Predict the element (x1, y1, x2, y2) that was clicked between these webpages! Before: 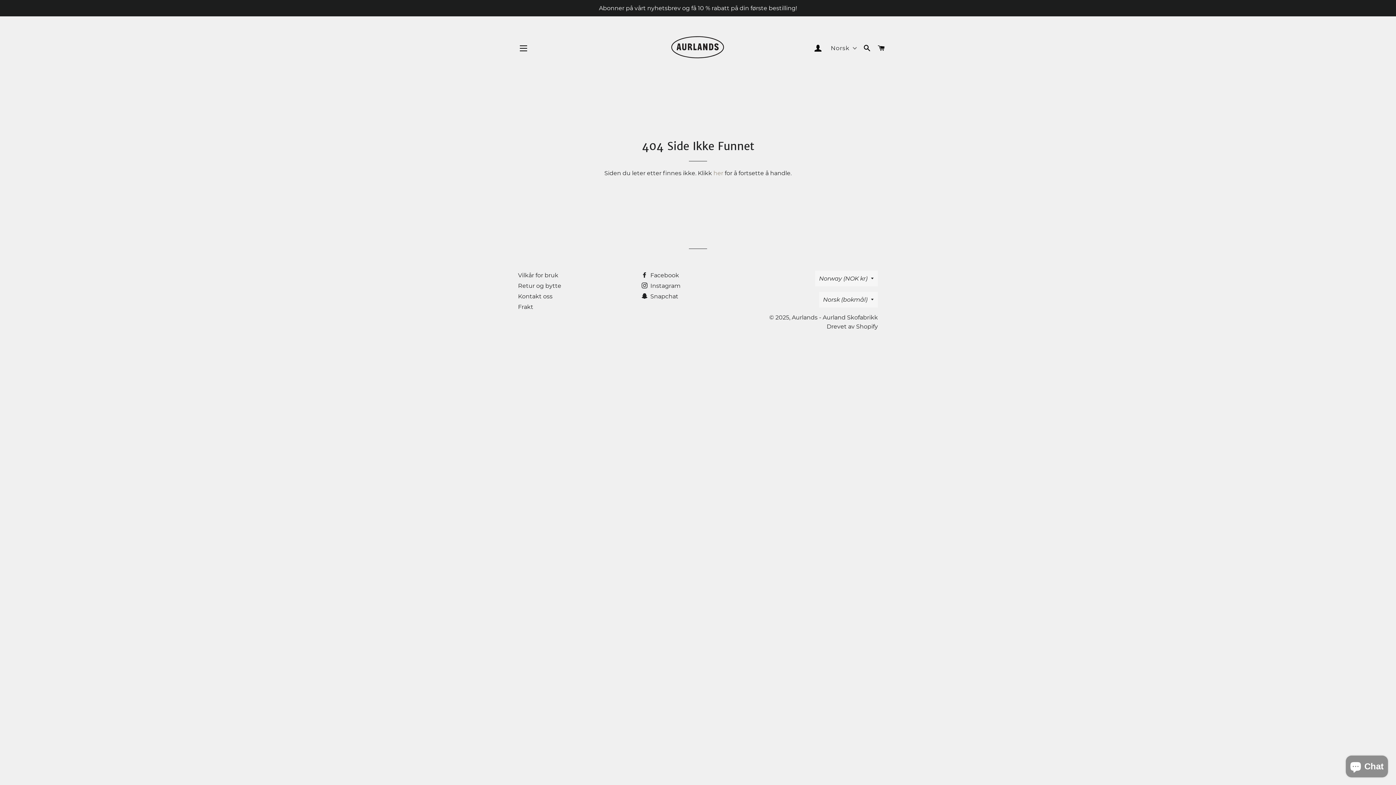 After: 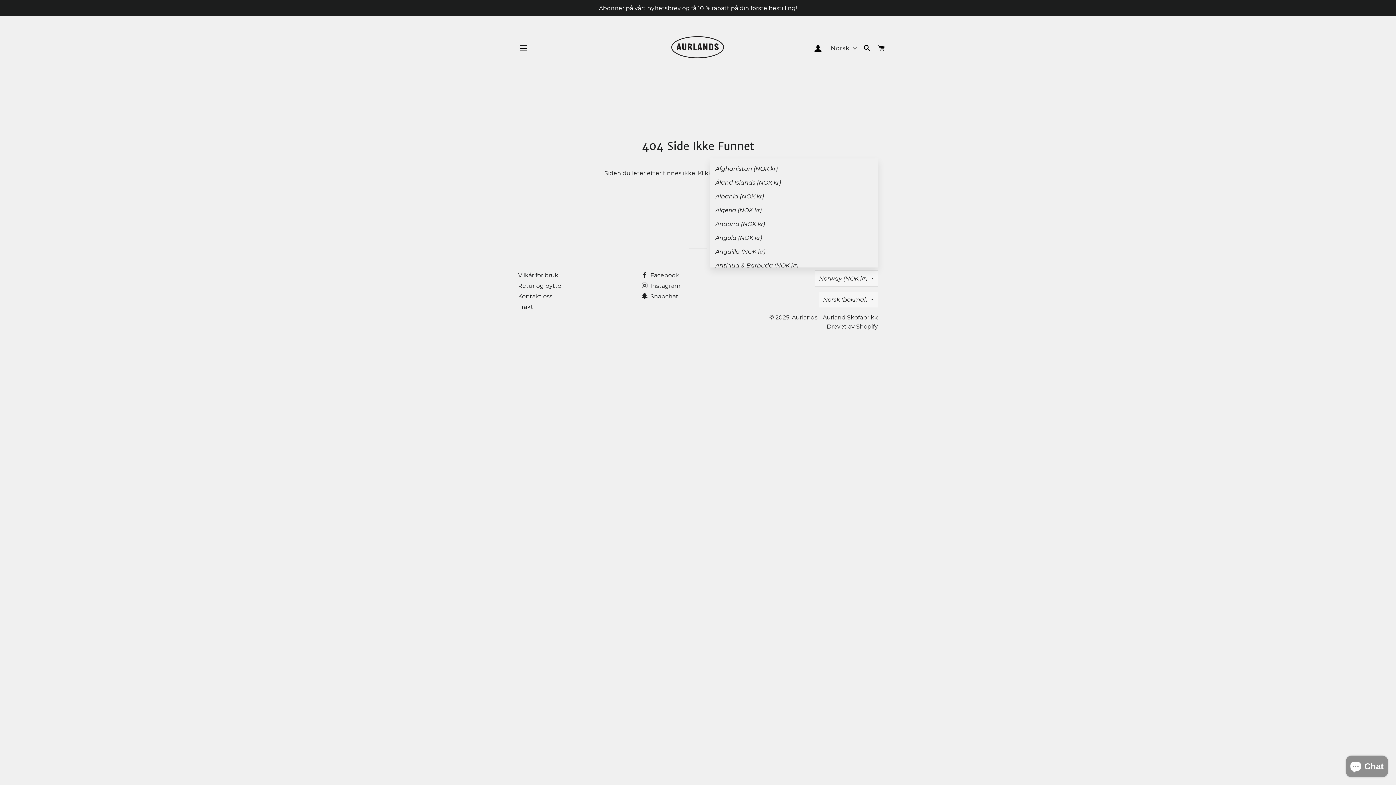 Action: label: Norway (NOK kr) bbox: (815, 270, 878, 286)